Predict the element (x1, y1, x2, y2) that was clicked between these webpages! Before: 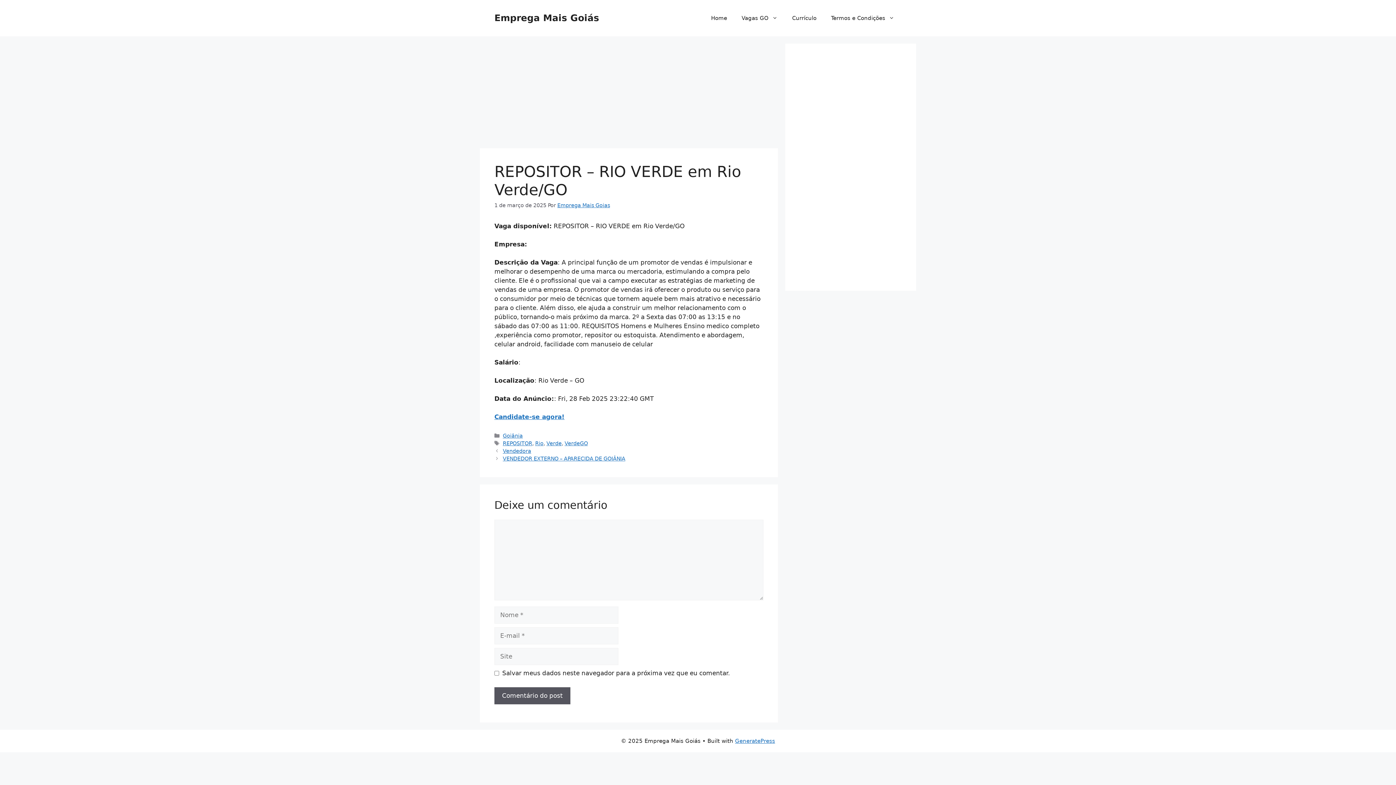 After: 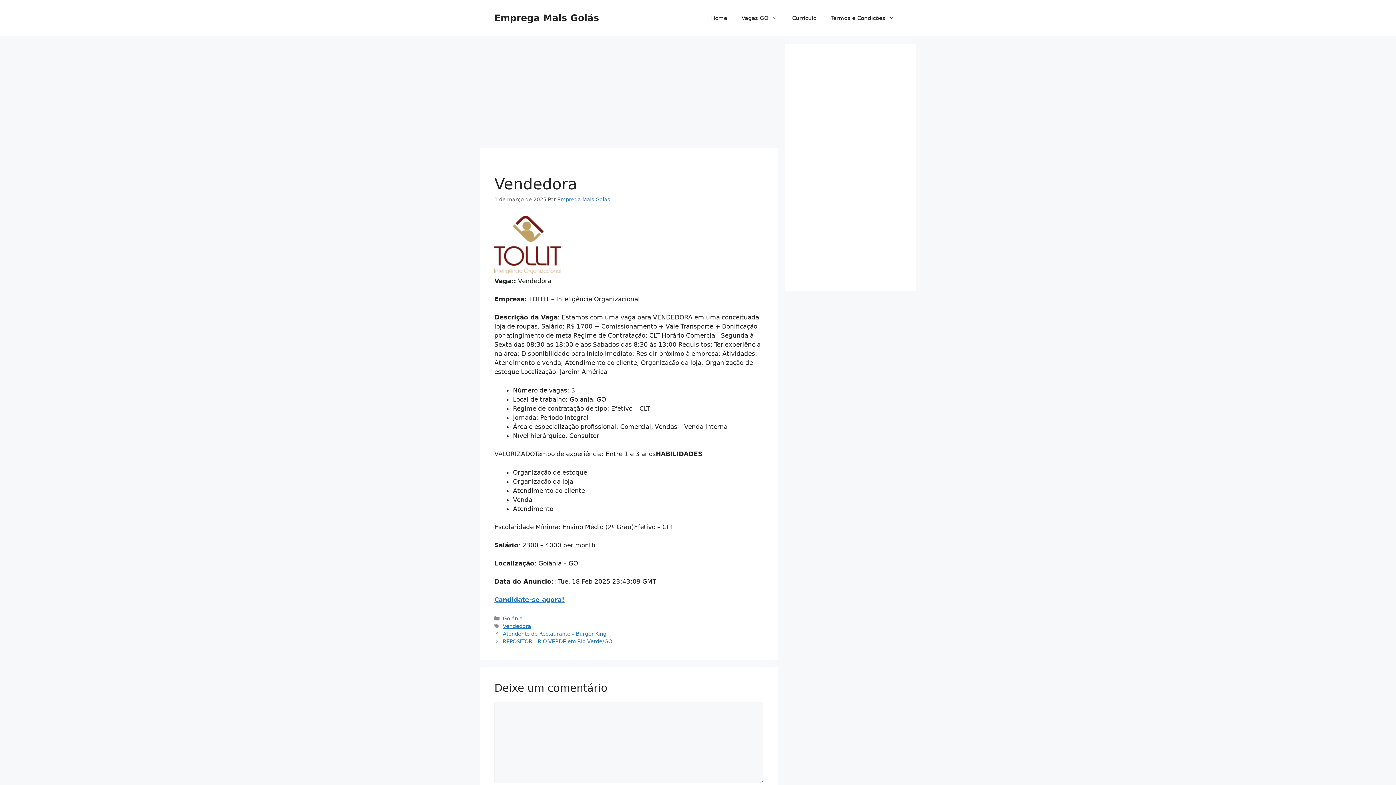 Action: label: Vendedora bbox: (502, 448, 531, 454)